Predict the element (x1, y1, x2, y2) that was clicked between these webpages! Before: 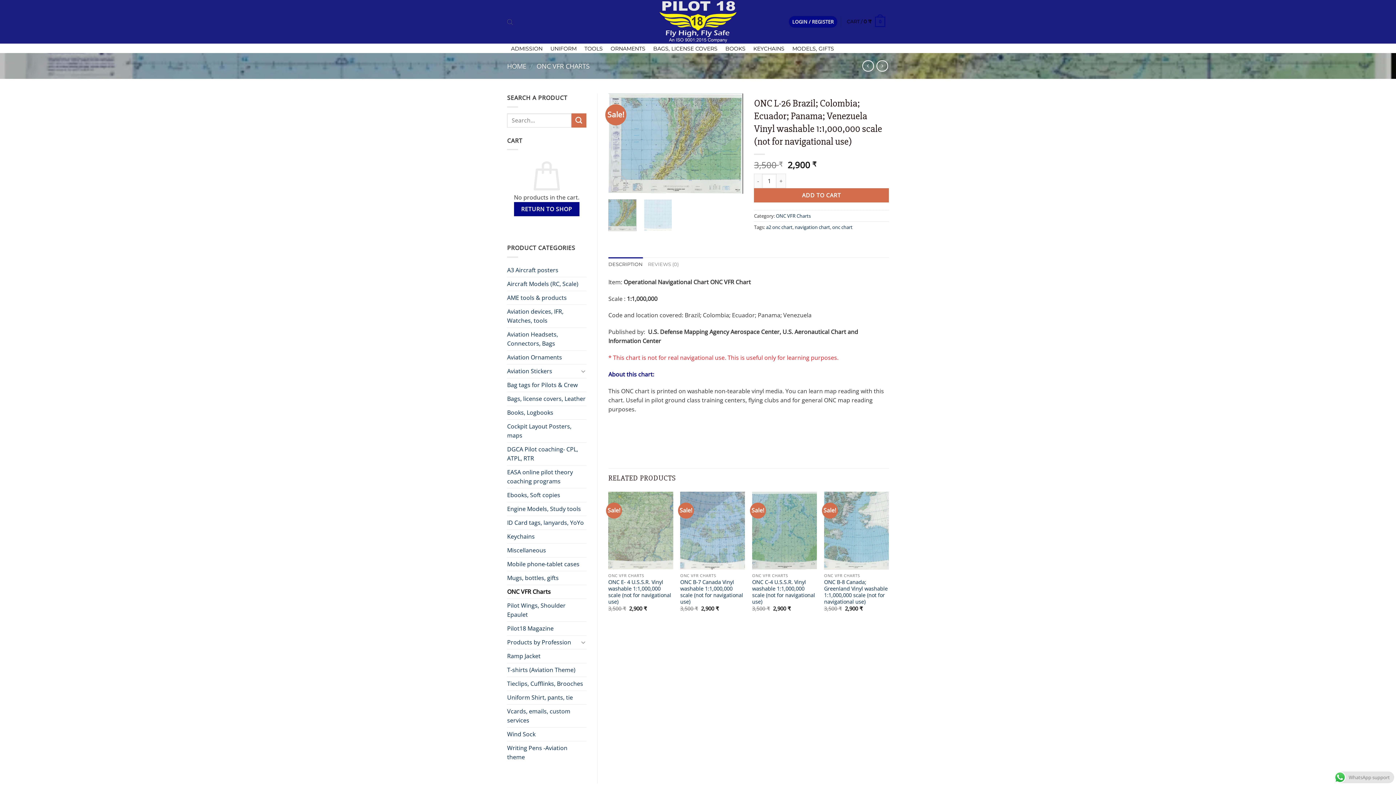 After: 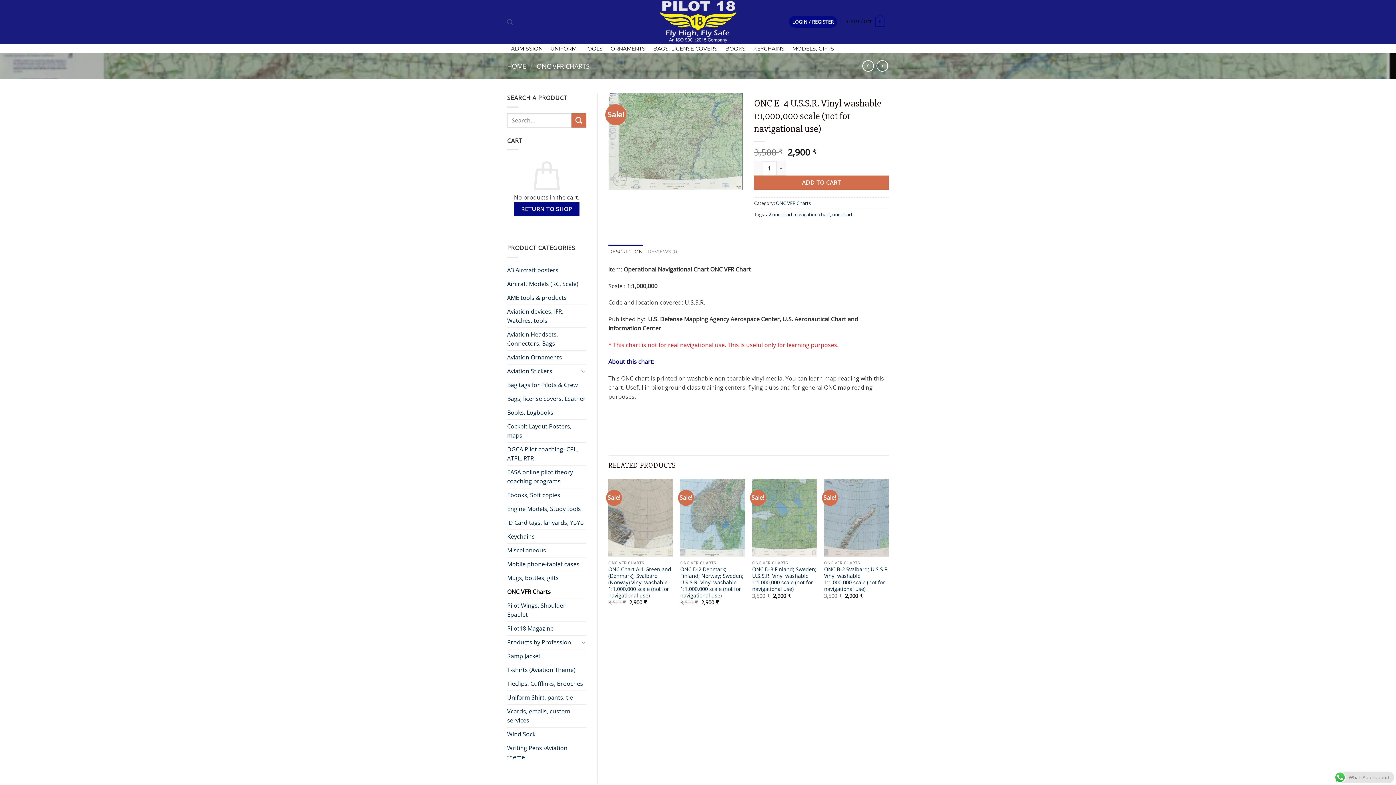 Action: bbox: (608, 491, 673, 569) label: ONC E- 4  U.S.S.R. Vinyl washable 1:1,000,000 scale (not for navigational use)